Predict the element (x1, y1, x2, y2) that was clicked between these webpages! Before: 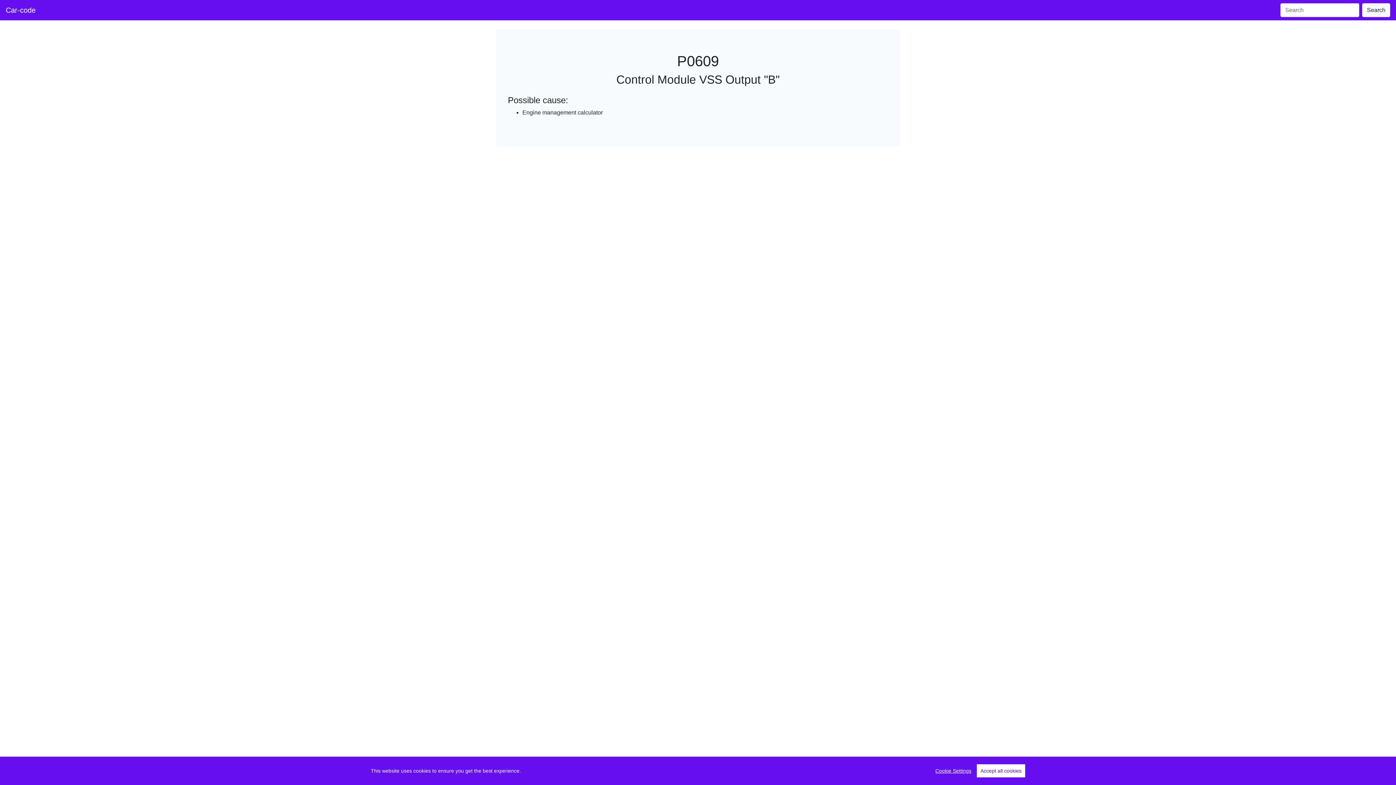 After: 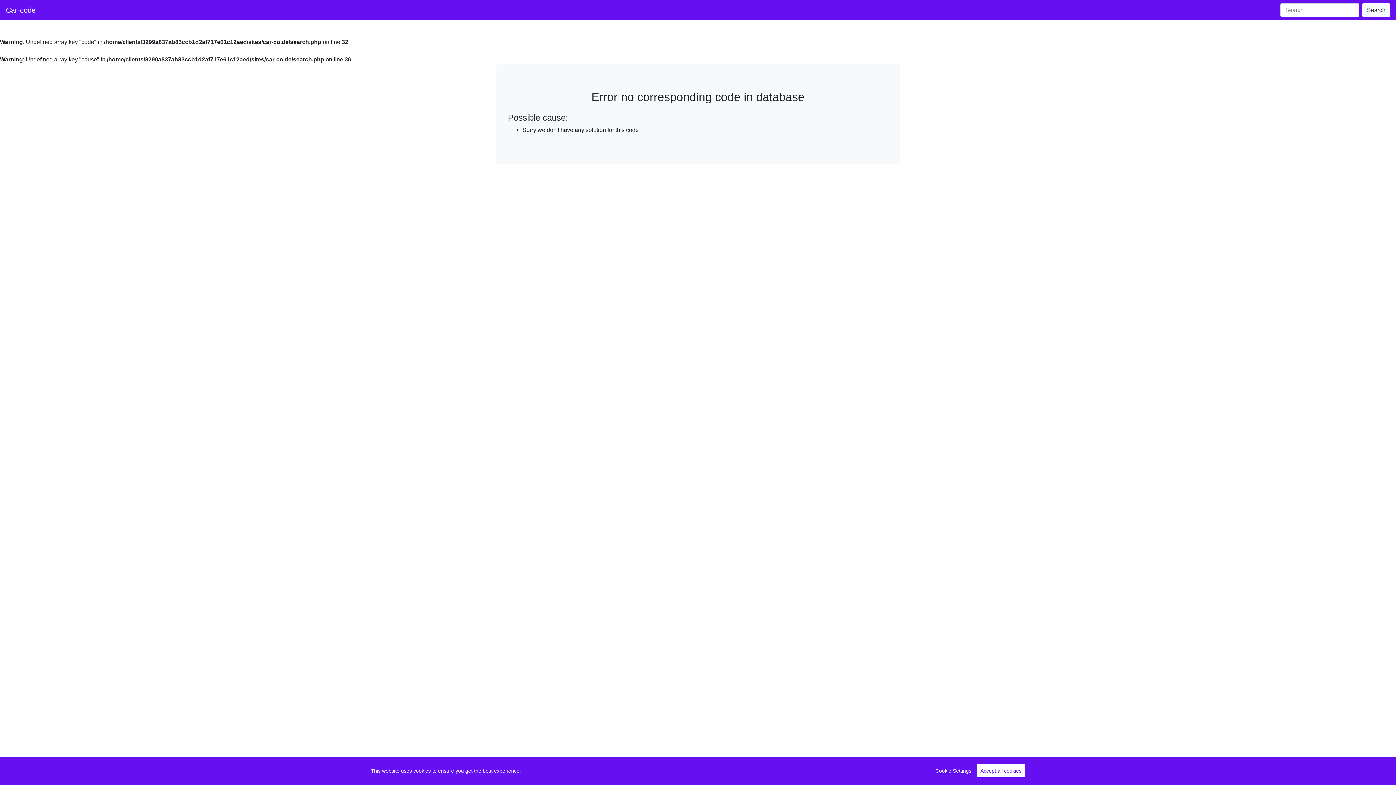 Action: label: Search bbox: (1362, 3, 1390, 17)